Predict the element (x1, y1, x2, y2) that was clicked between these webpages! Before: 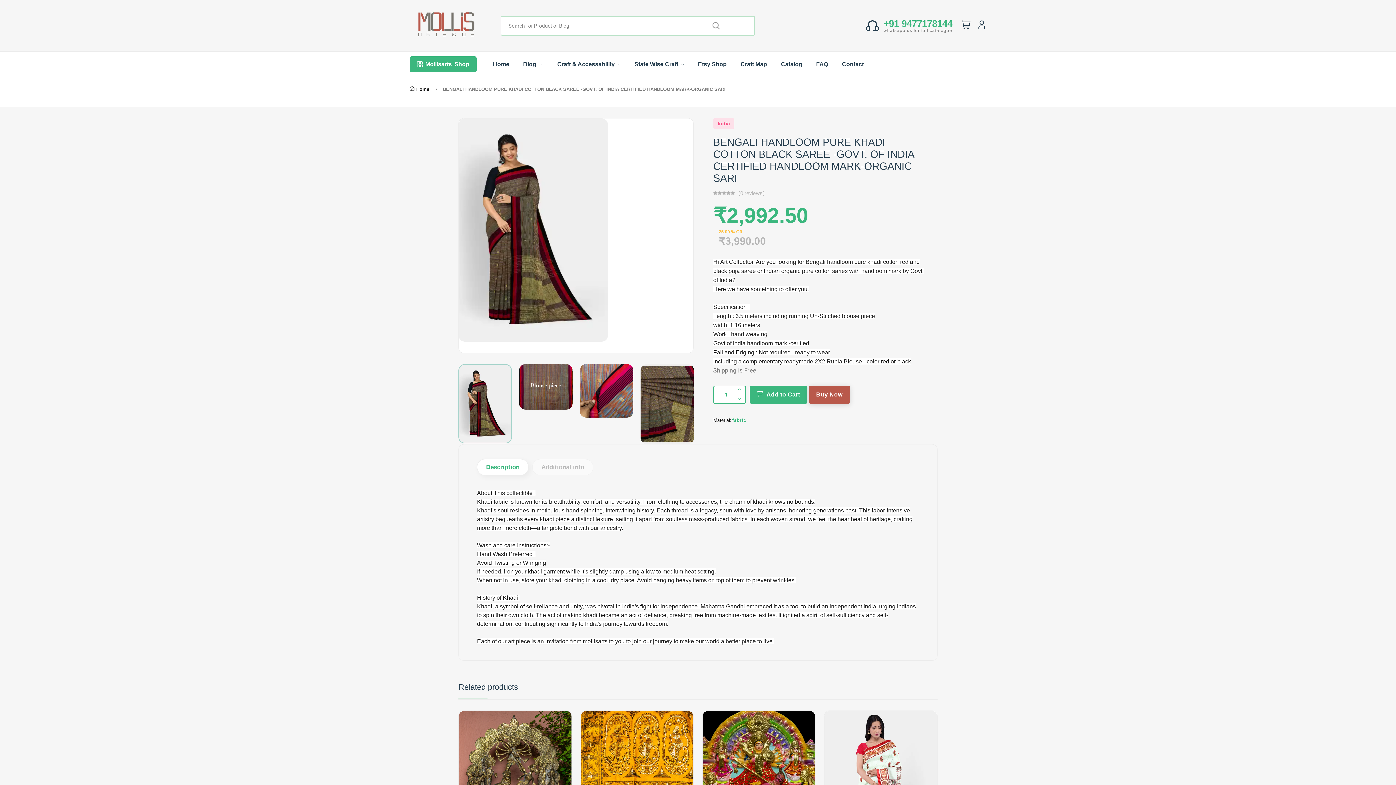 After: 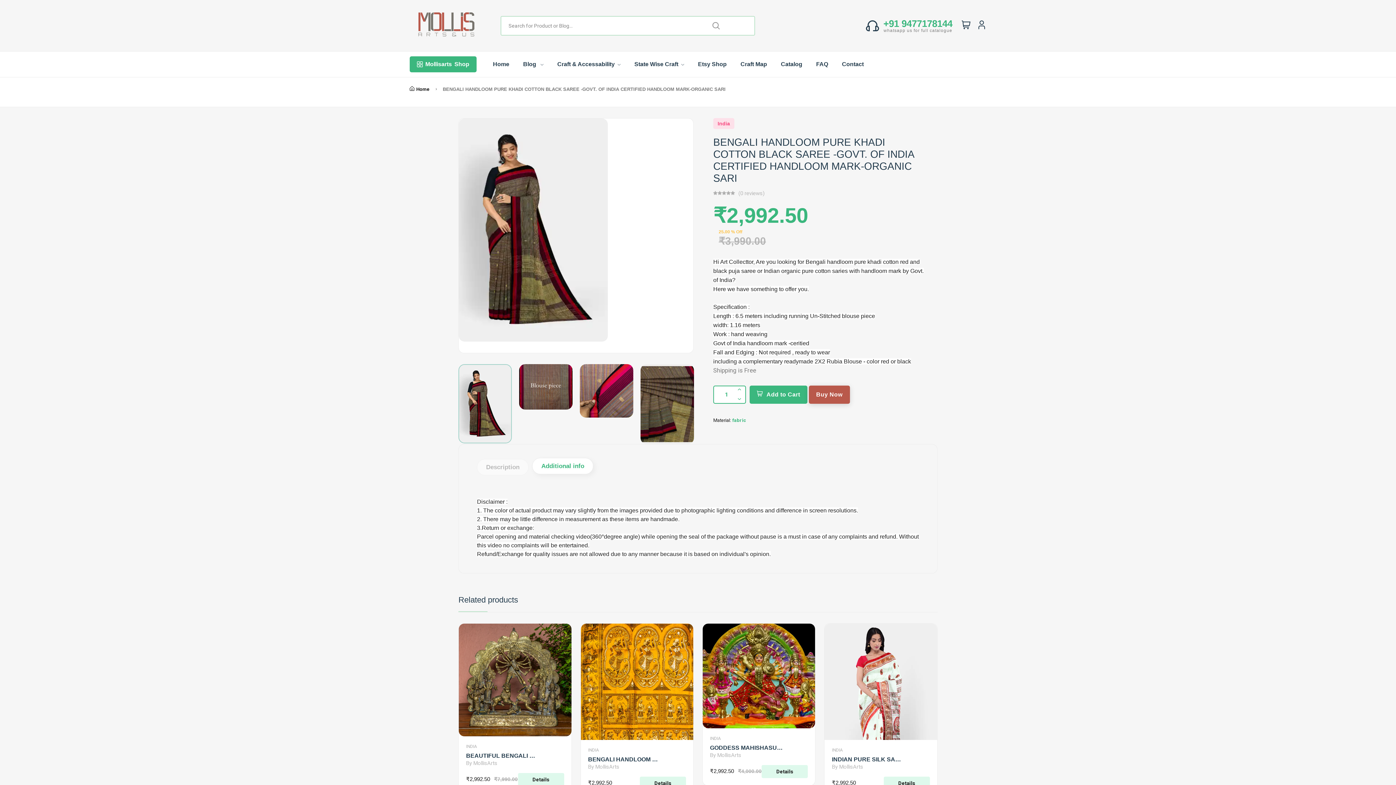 Action: bbox: (532, 459, 593, 475) label: Additional info